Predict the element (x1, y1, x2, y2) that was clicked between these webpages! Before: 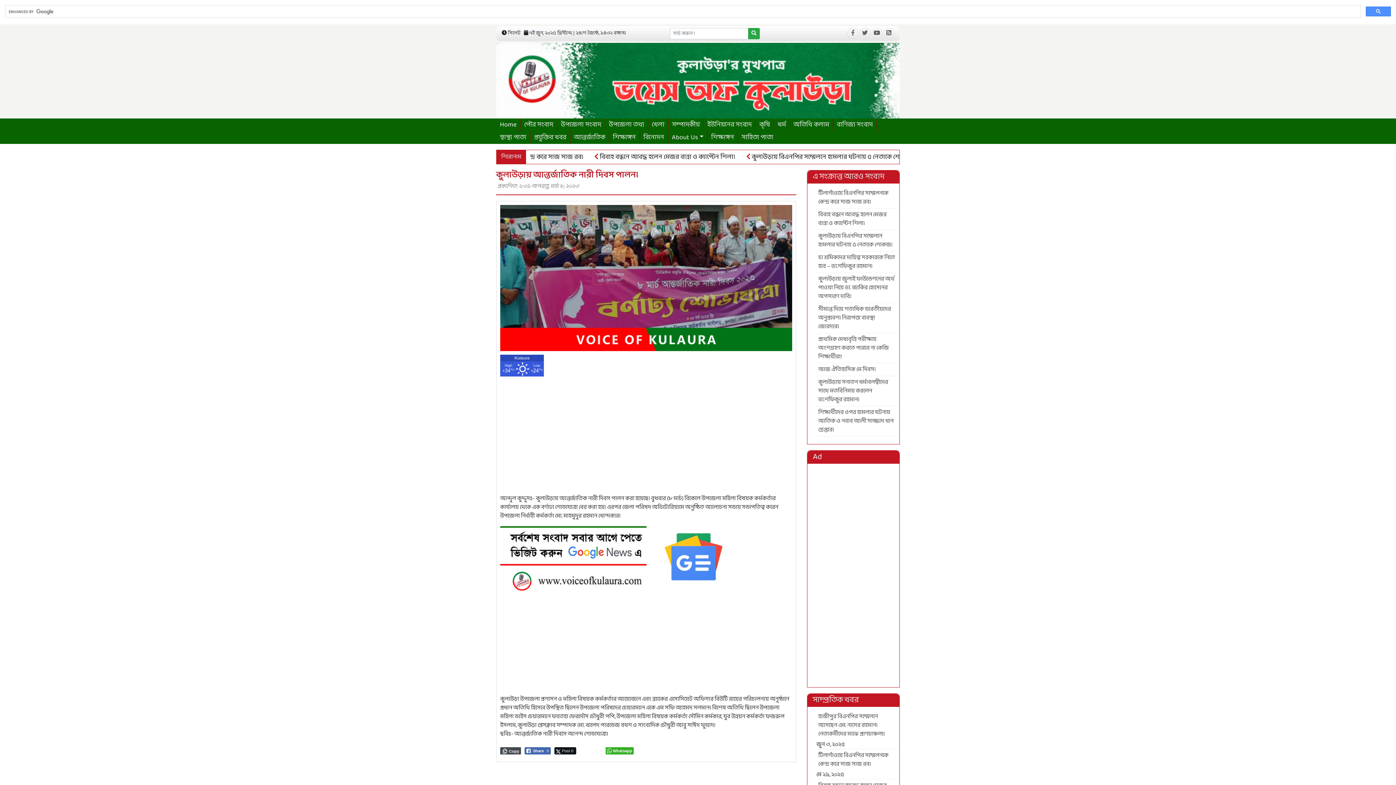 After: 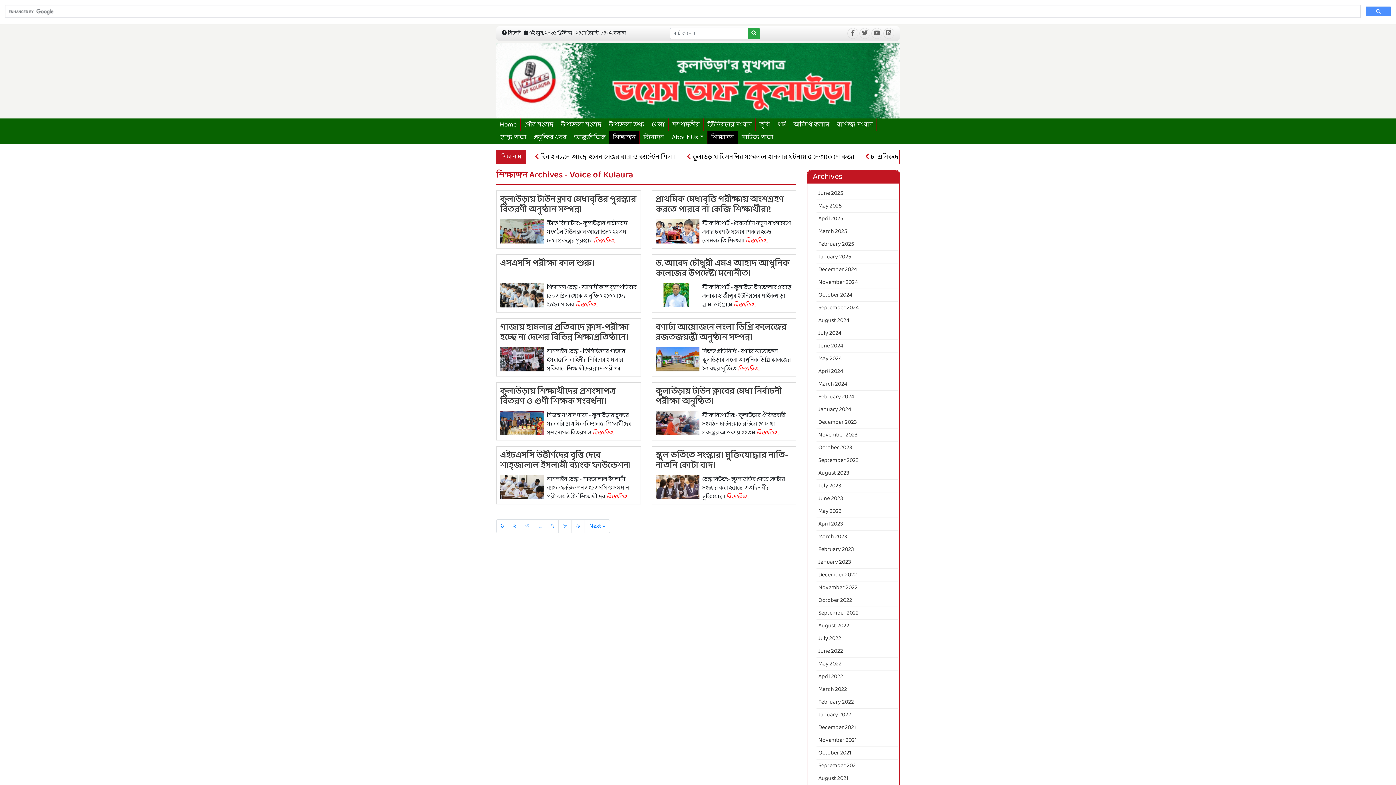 Action: label: শিক্ষাঙ্গন bbox: (609, 131, 639, 144)